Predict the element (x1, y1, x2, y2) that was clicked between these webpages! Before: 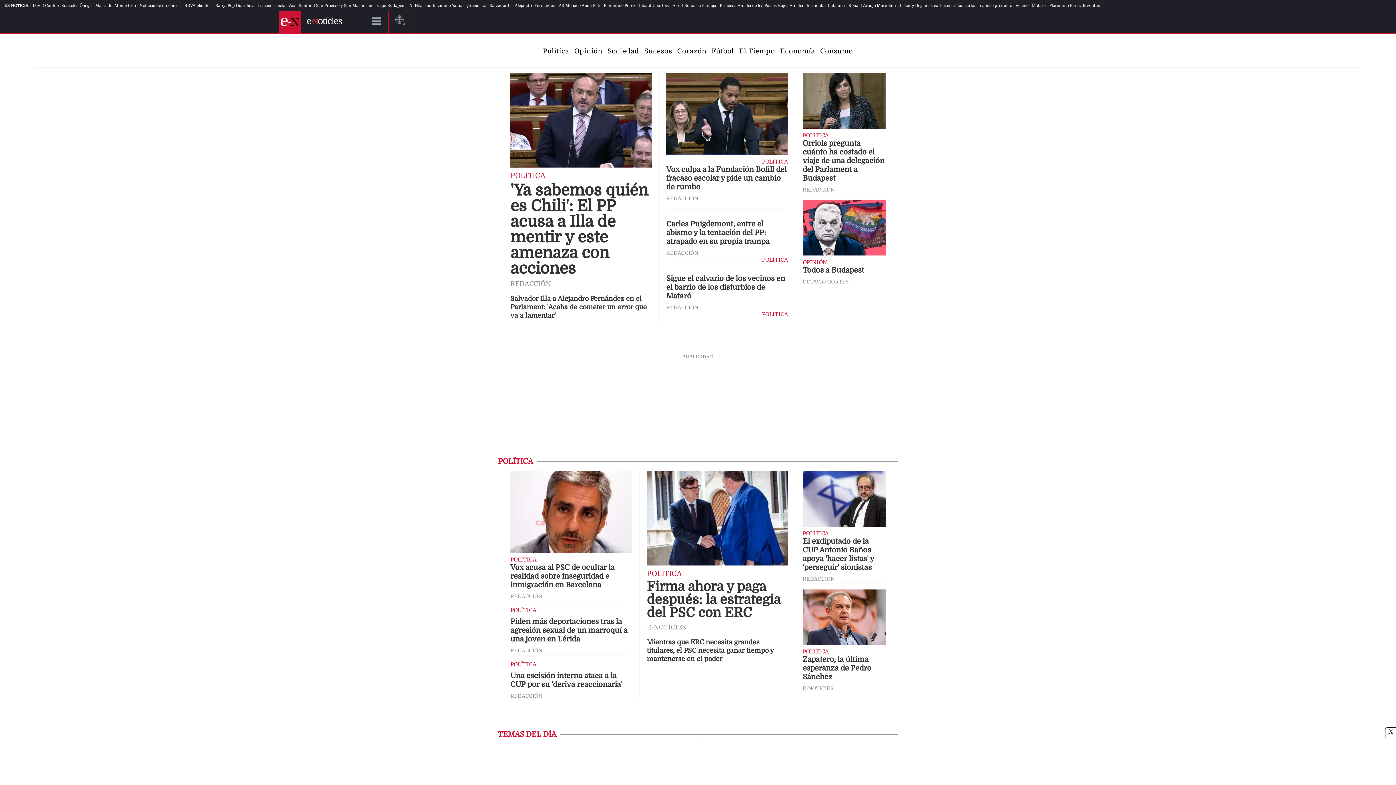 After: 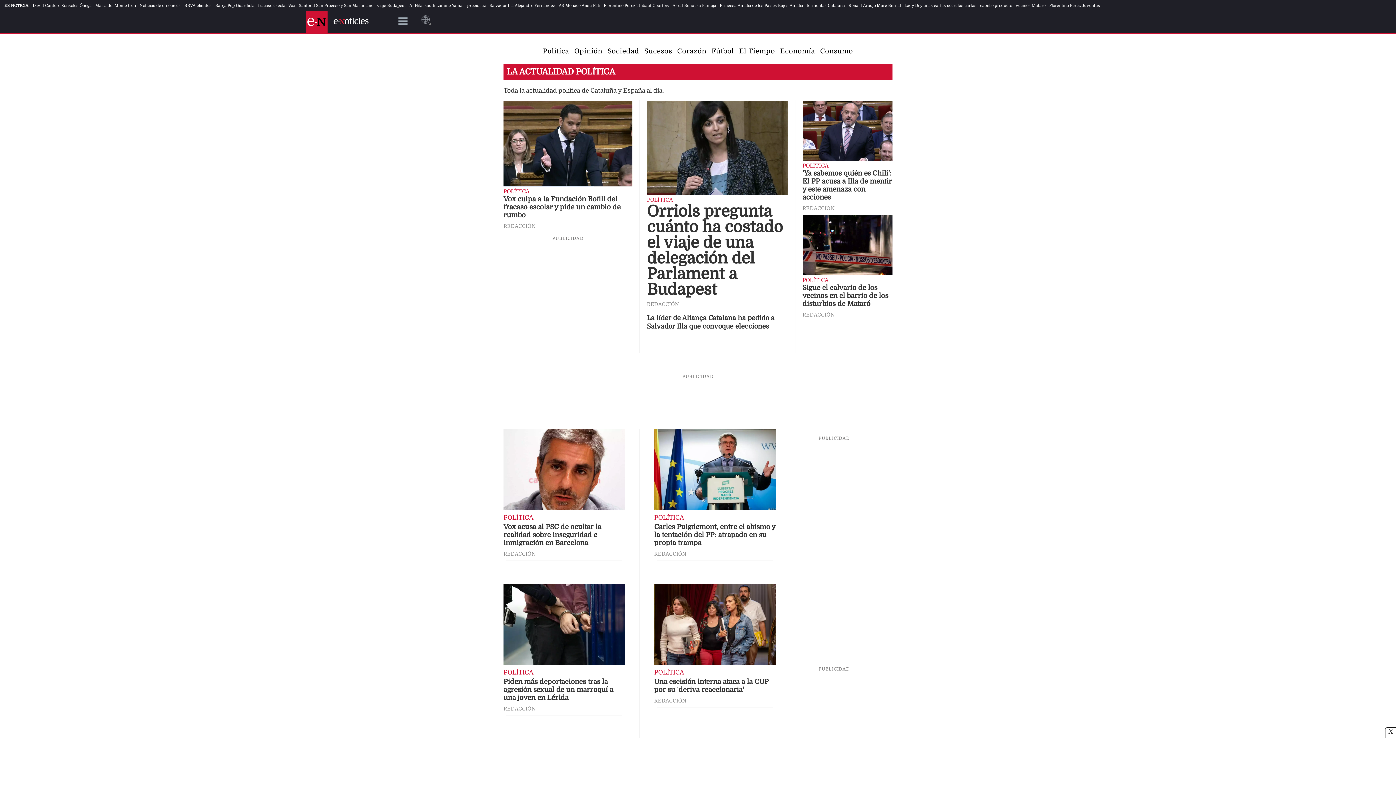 Action: bbox: (802, 648, 829, 655) label: POLÍTICA